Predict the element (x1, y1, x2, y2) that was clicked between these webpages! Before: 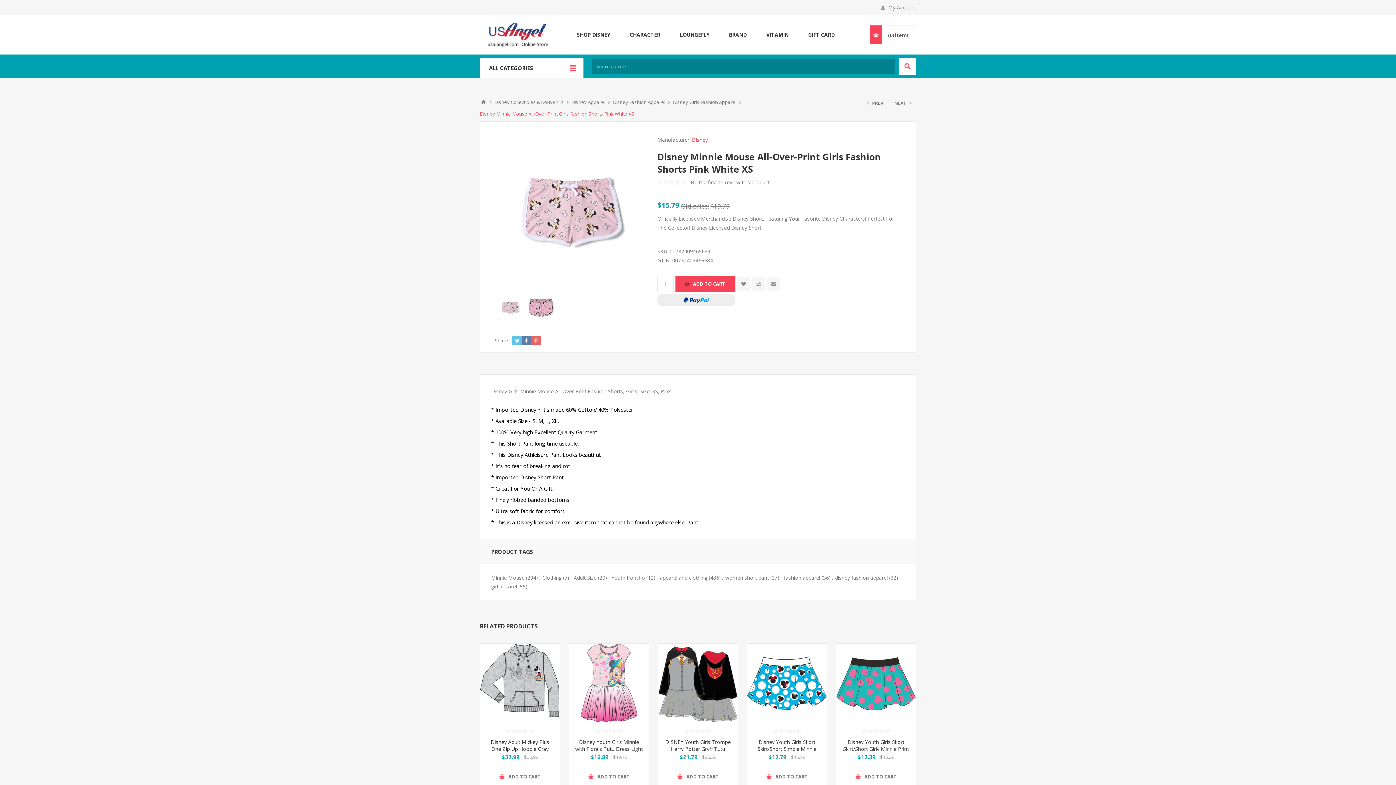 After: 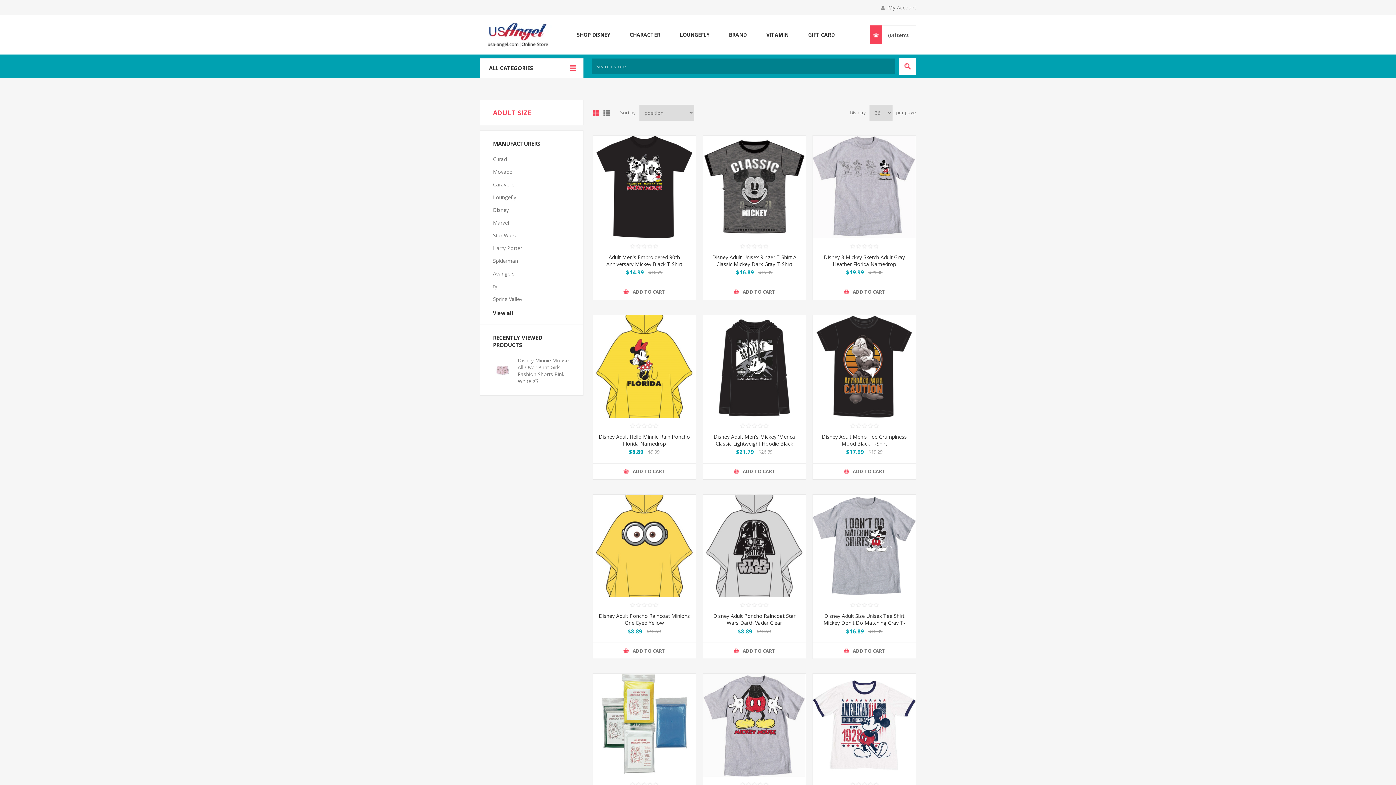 Action: label: Adult Size bbox: (573, 573, 596, 582)